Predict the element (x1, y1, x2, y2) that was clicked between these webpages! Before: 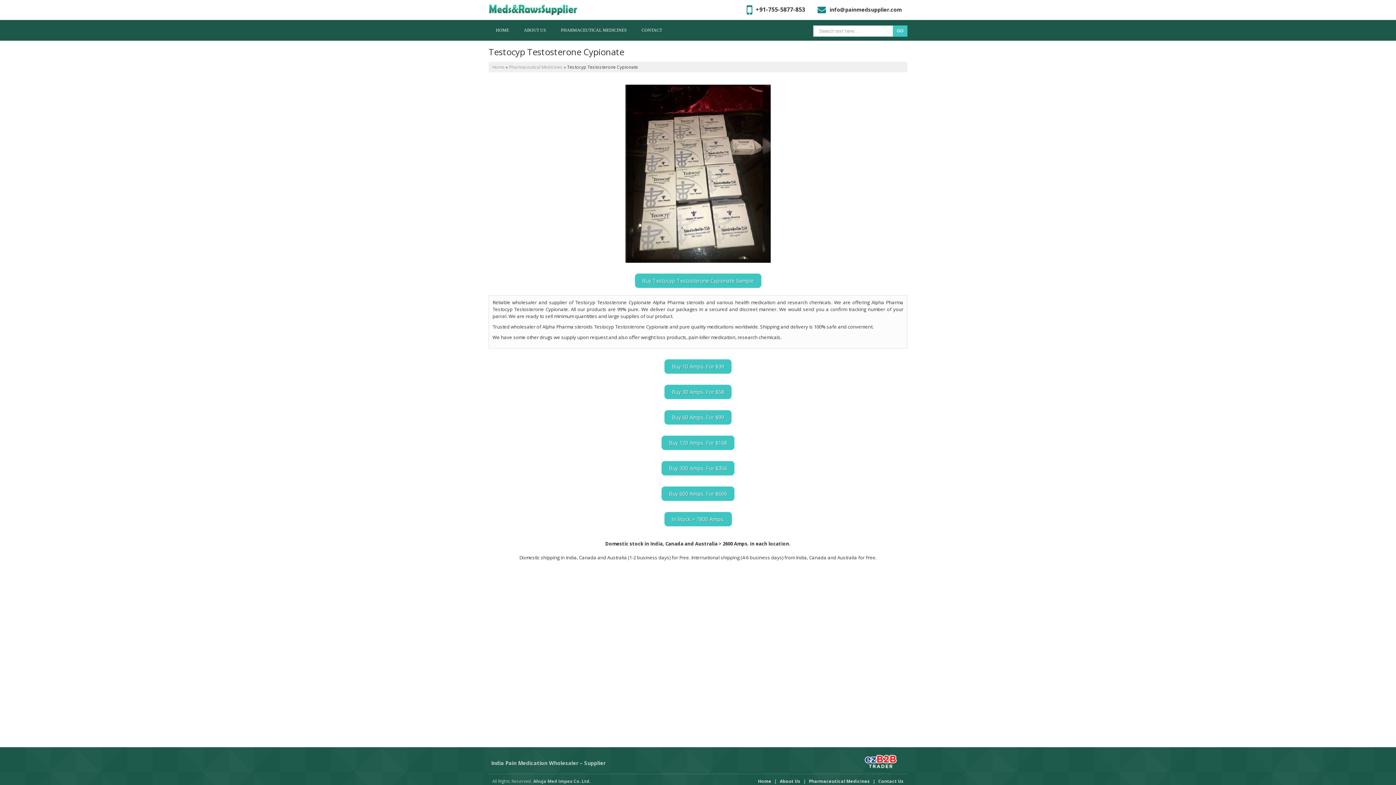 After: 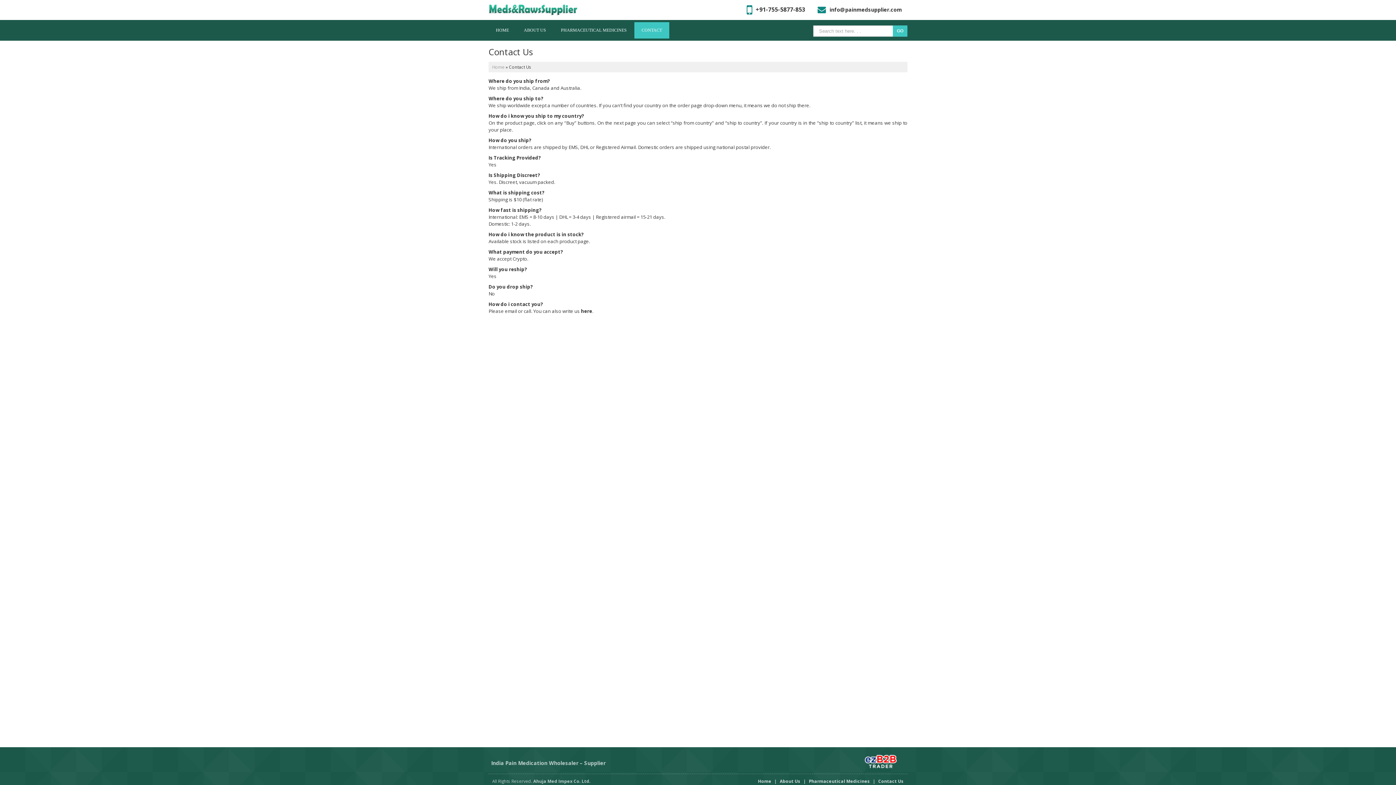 Action: label: CONTACT bbox: (634, 22, 669, 38)